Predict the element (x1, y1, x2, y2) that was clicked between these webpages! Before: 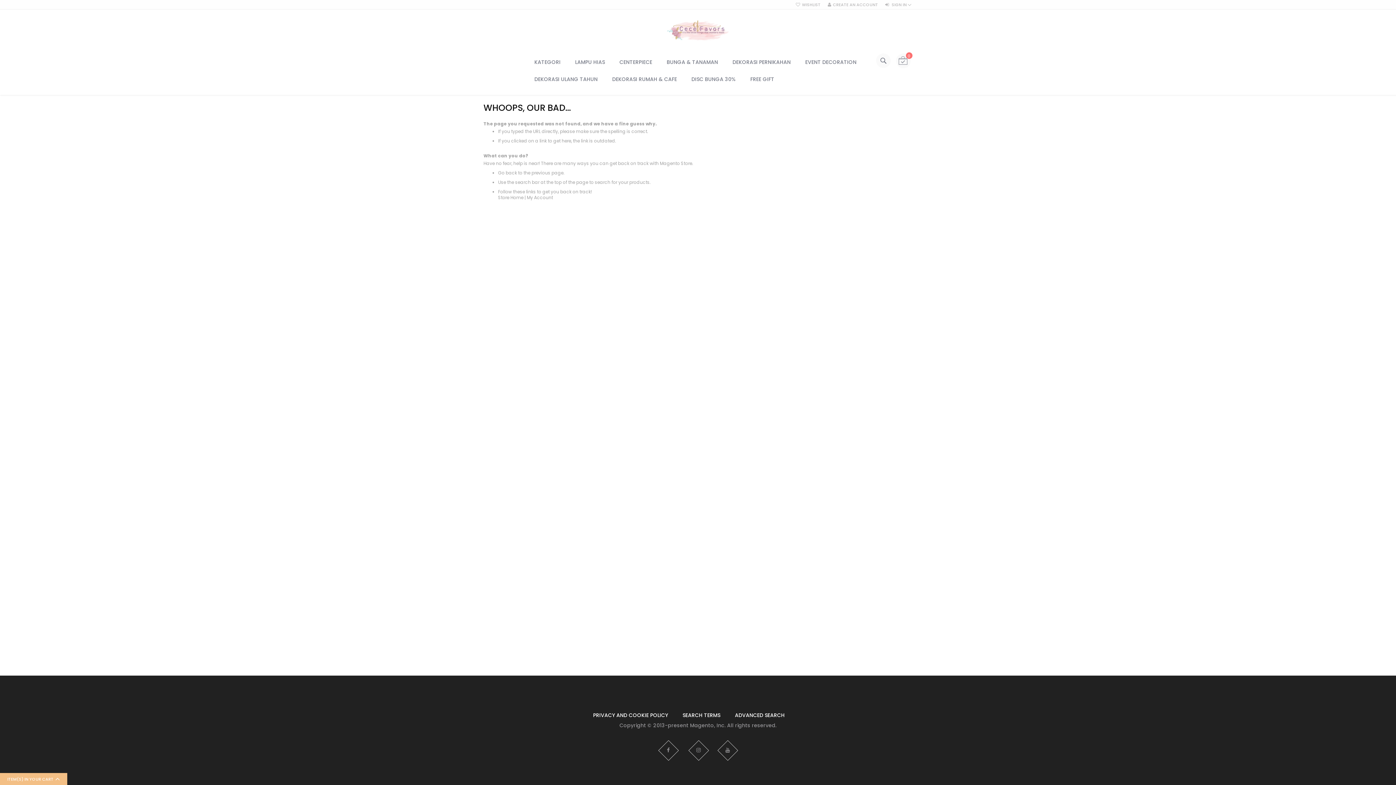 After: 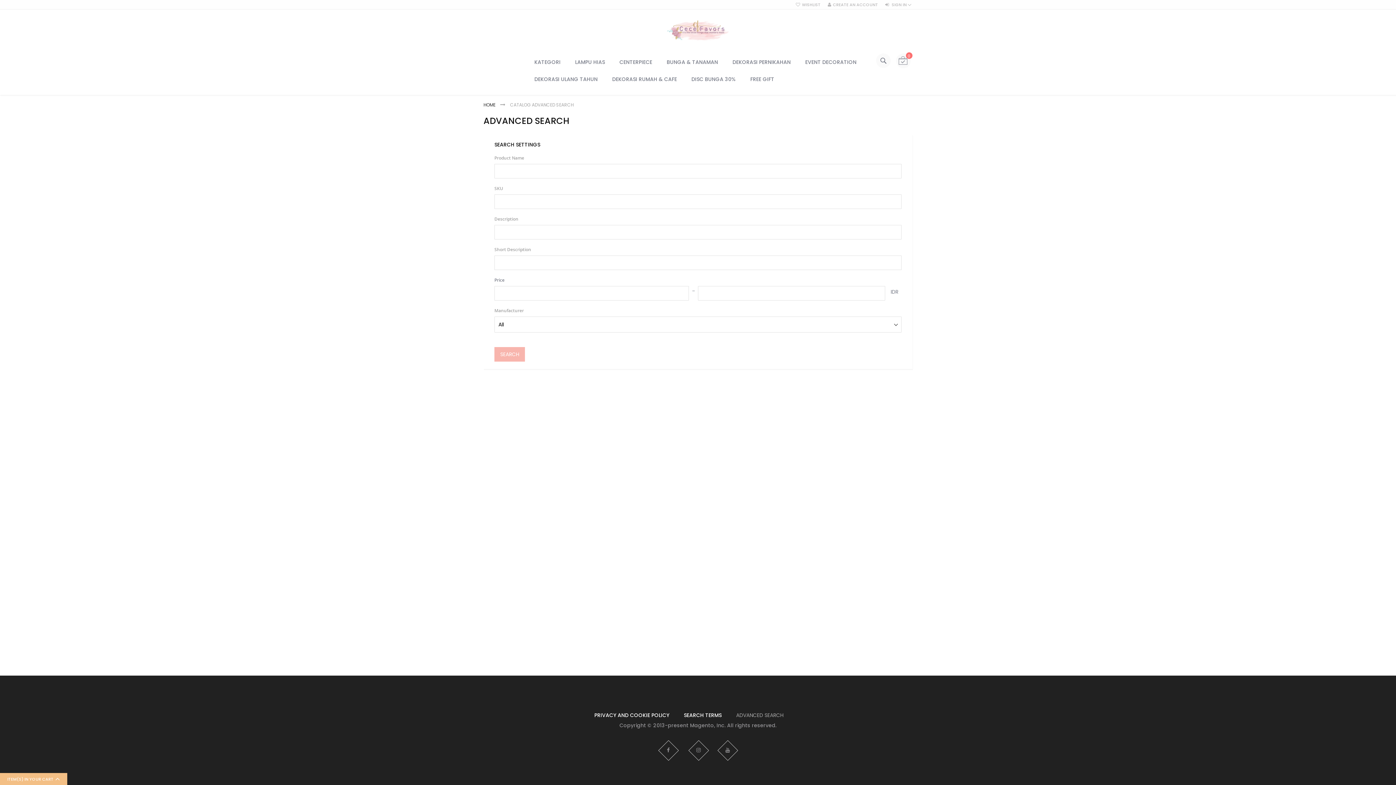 Action: bbox: (735, 708, 784, 722) label: ADVANCED SEARCH